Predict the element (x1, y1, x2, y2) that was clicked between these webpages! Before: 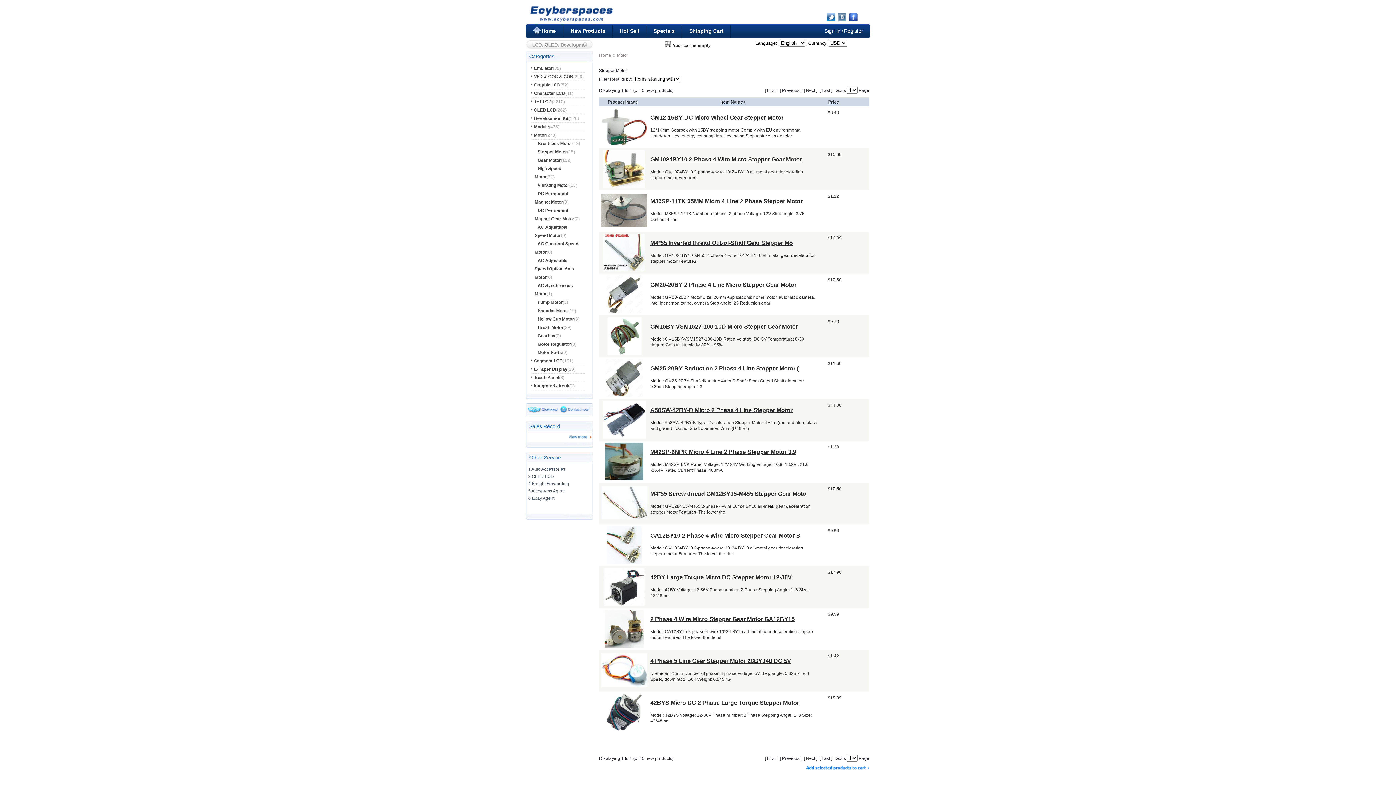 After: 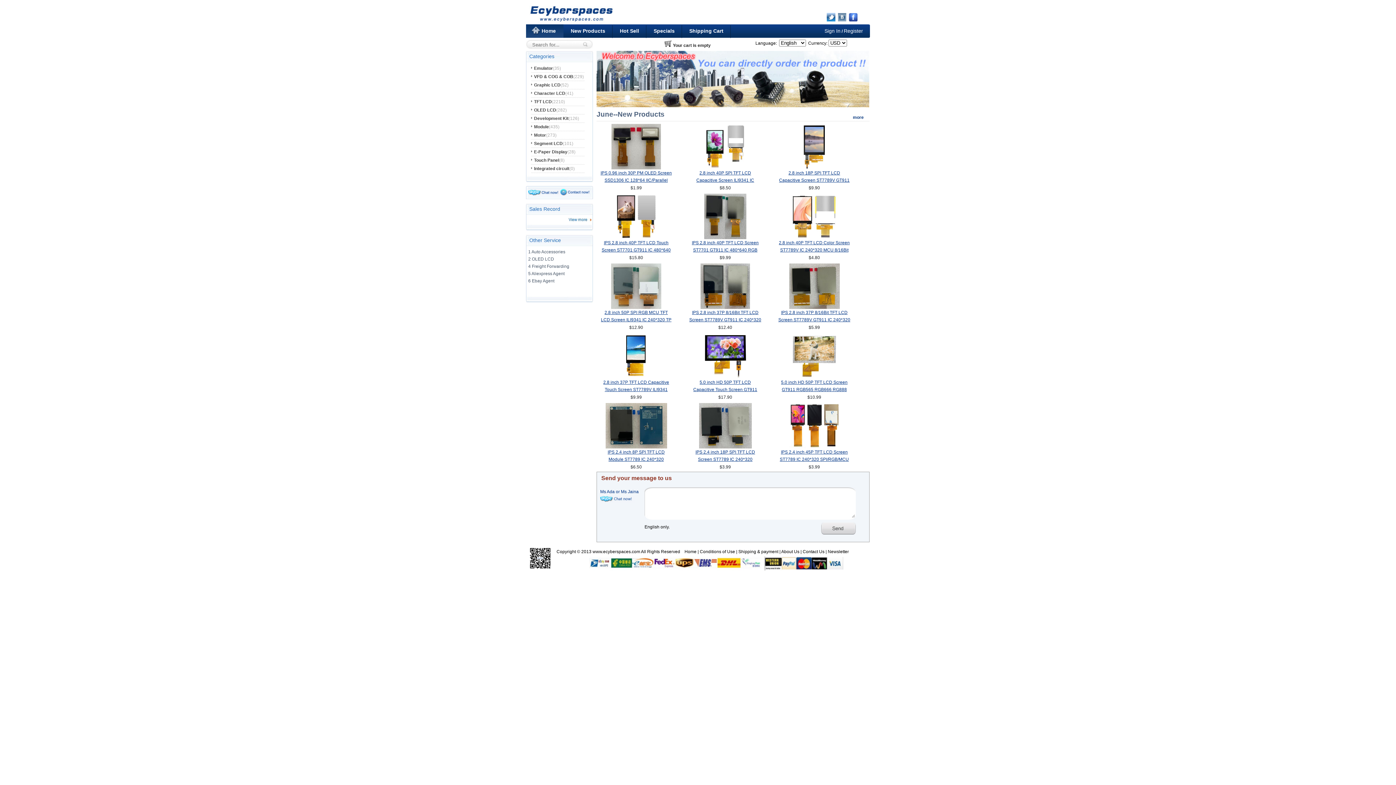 Action: label: Home bbox: (599, 52, 611, 57)